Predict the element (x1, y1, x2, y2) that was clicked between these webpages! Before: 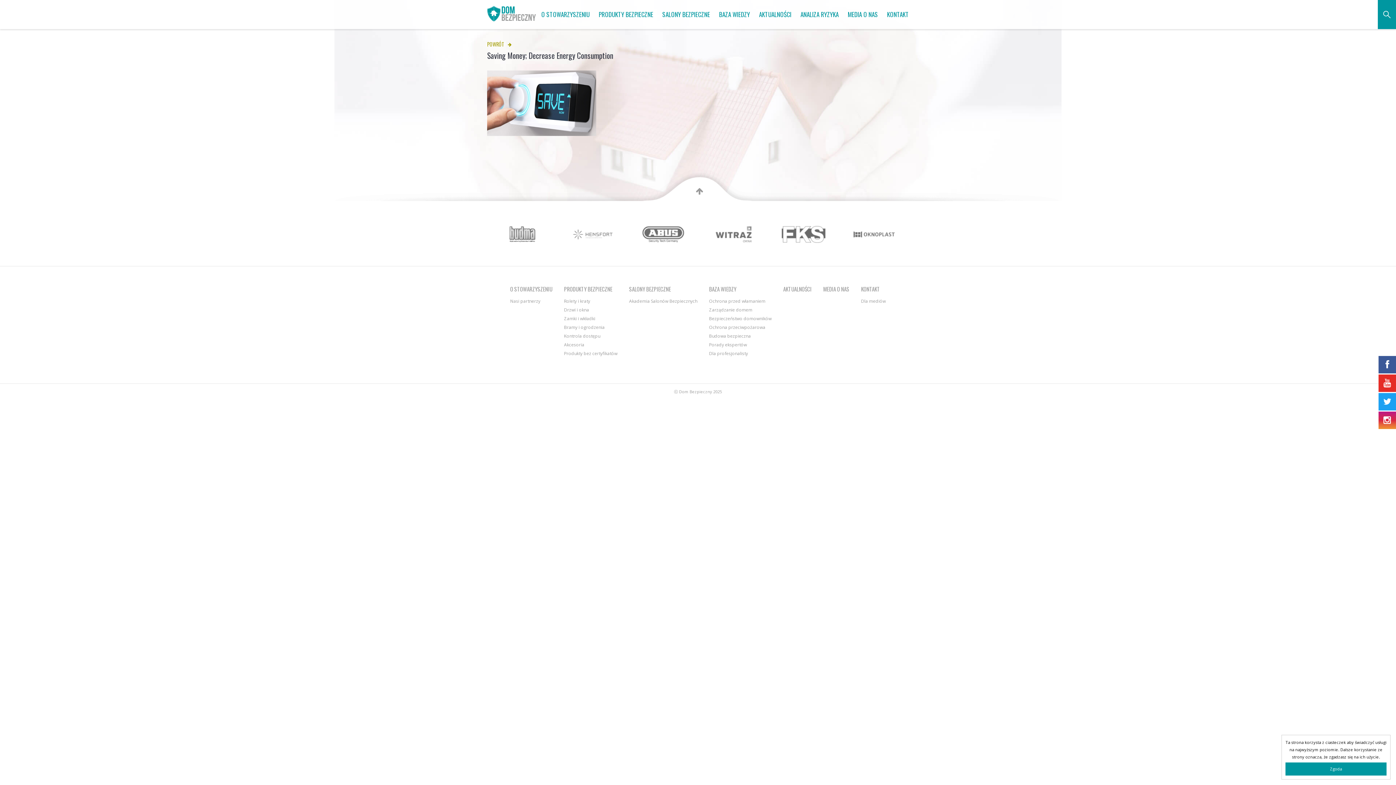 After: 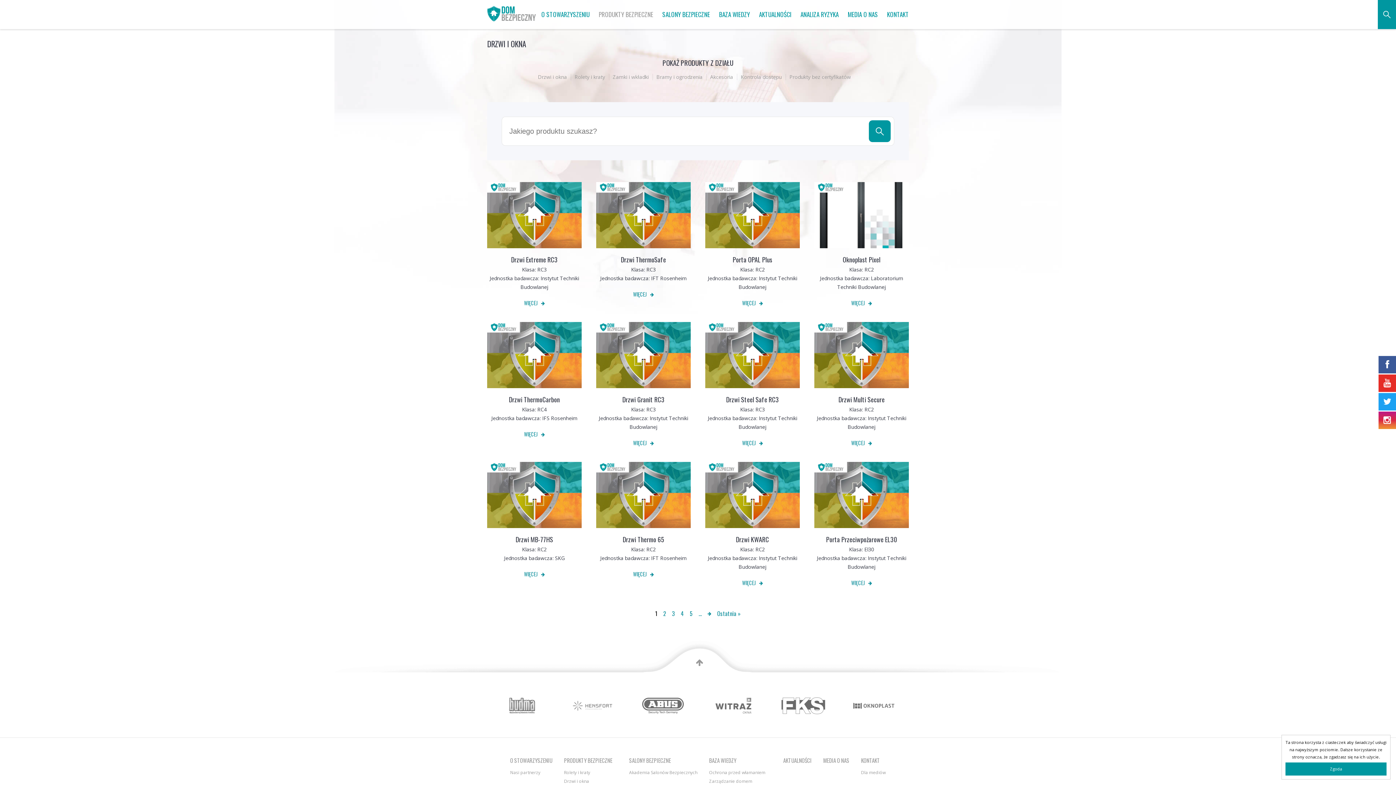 Action: label: Drzwi i okna bbox: (564, 305, 617, 314)